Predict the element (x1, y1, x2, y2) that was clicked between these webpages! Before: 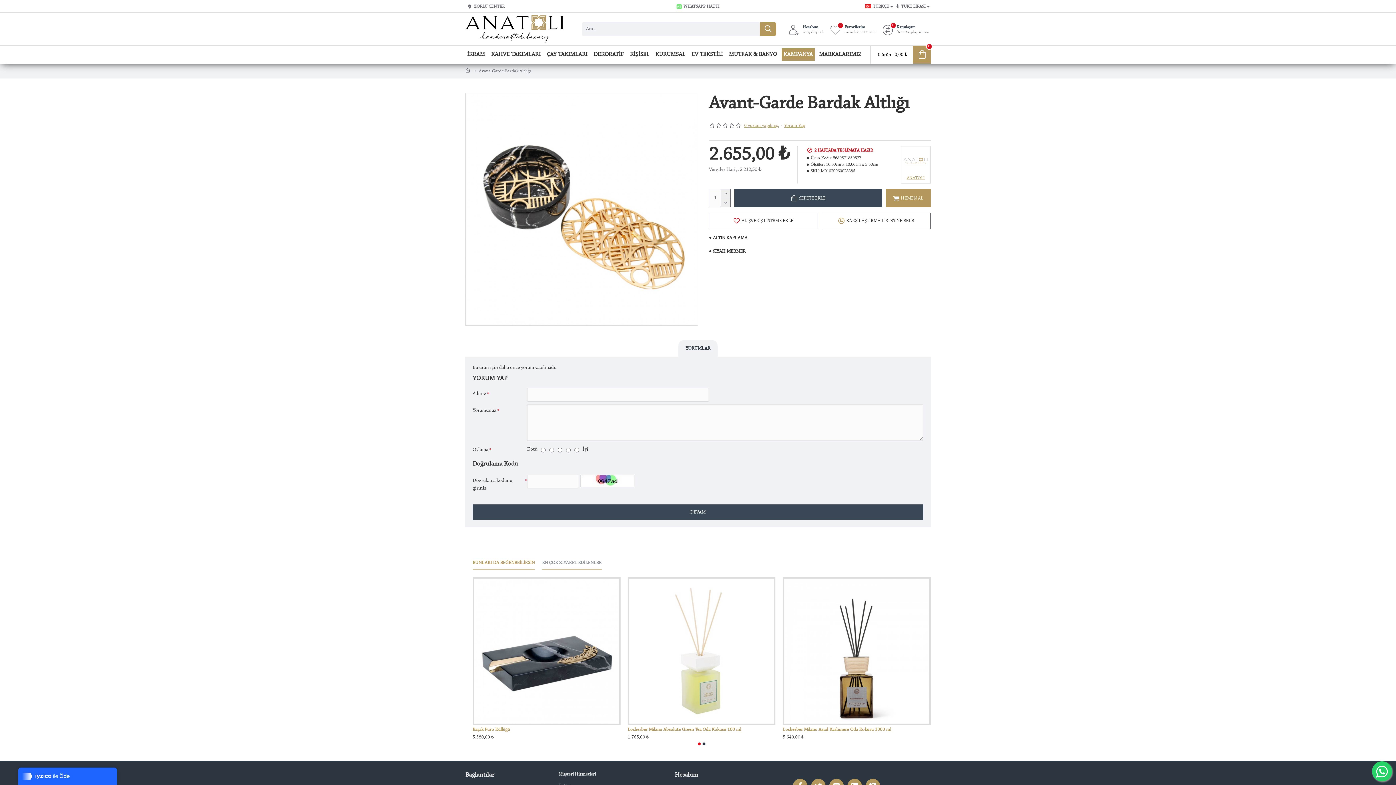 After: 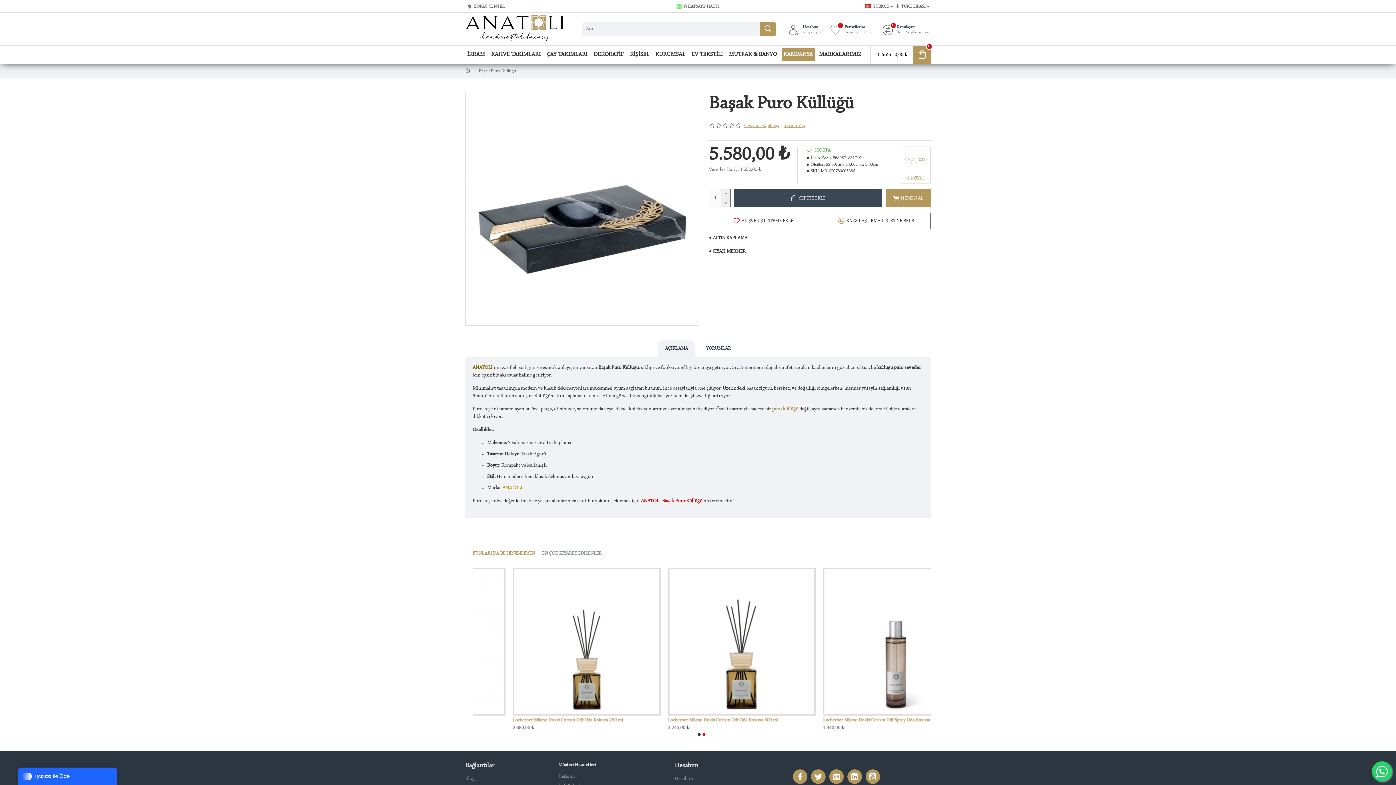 Action: bbox: (472, 727, 510, 732) label: Başak Puro Küllüğü